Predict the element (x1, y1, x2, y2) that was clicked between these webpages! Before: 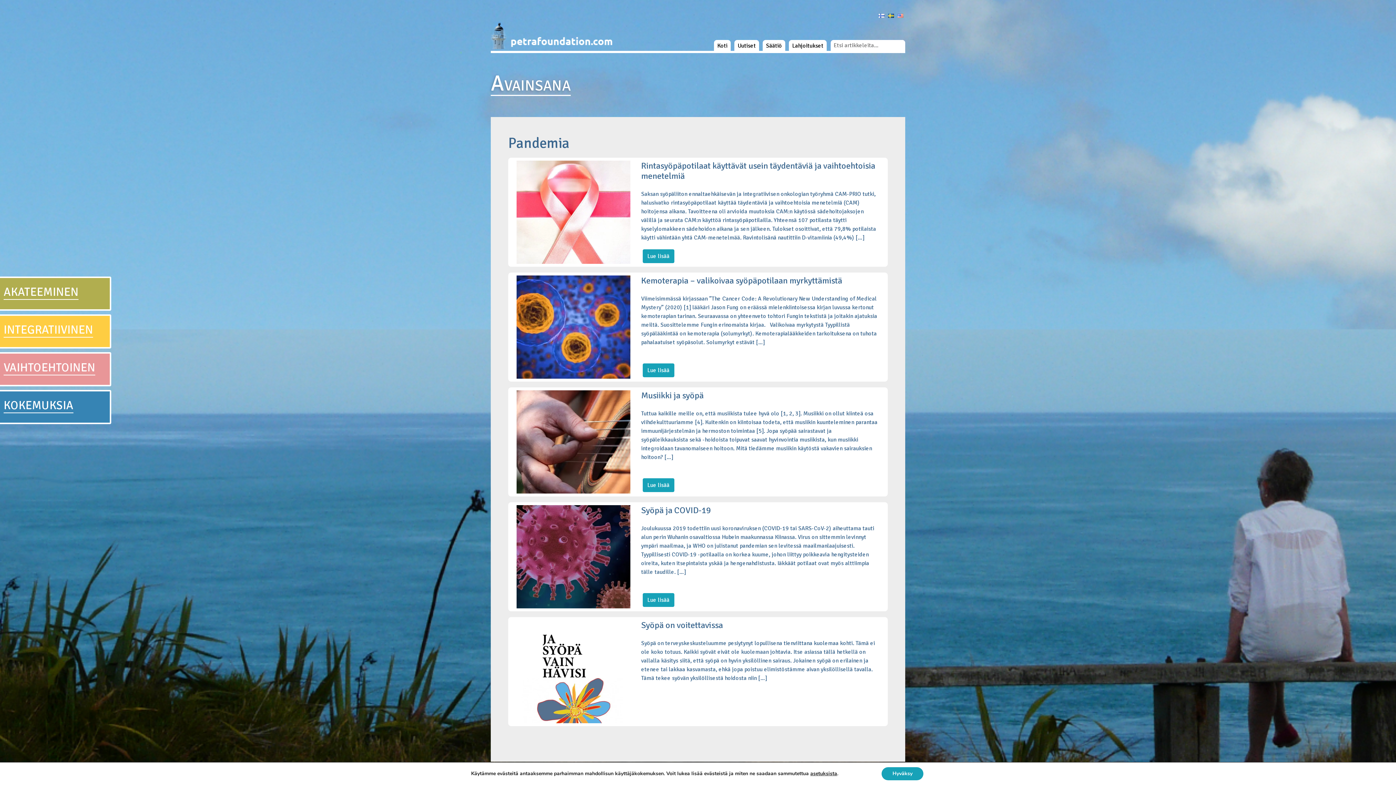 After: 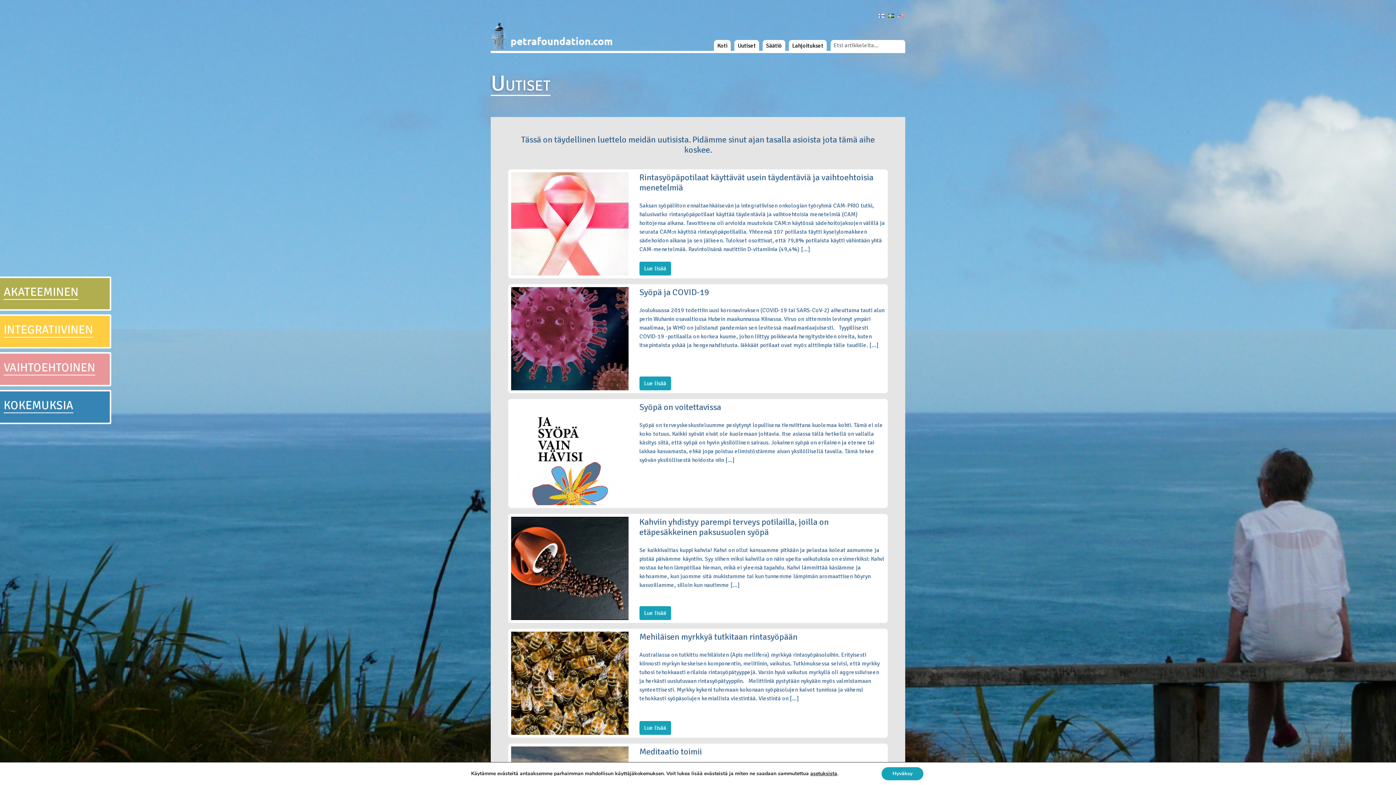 Action: label: Uutiset bbox: (736, 40, 757, 49)